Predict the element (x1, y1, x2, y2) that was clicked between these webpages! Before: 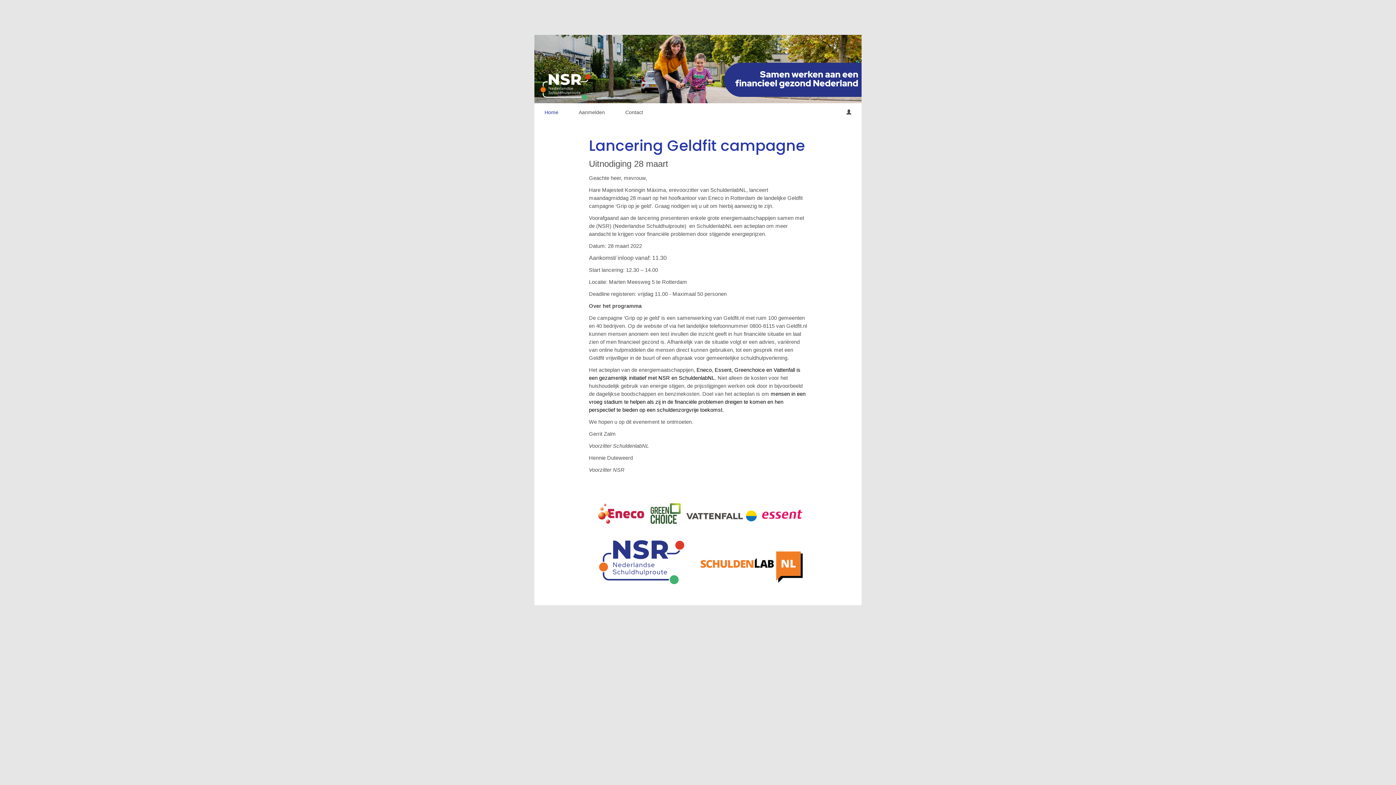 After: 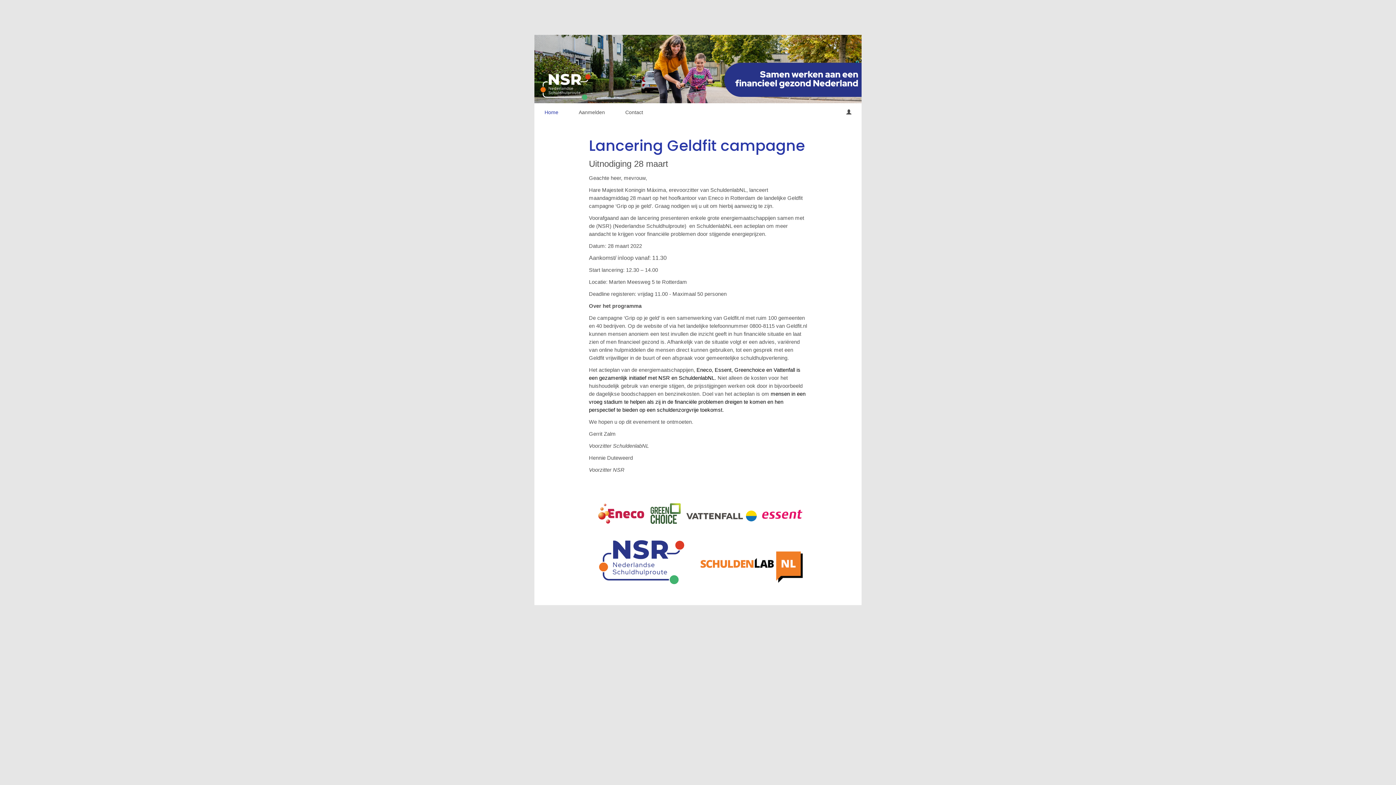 Action: bbox: (534, 34, 861, 103)